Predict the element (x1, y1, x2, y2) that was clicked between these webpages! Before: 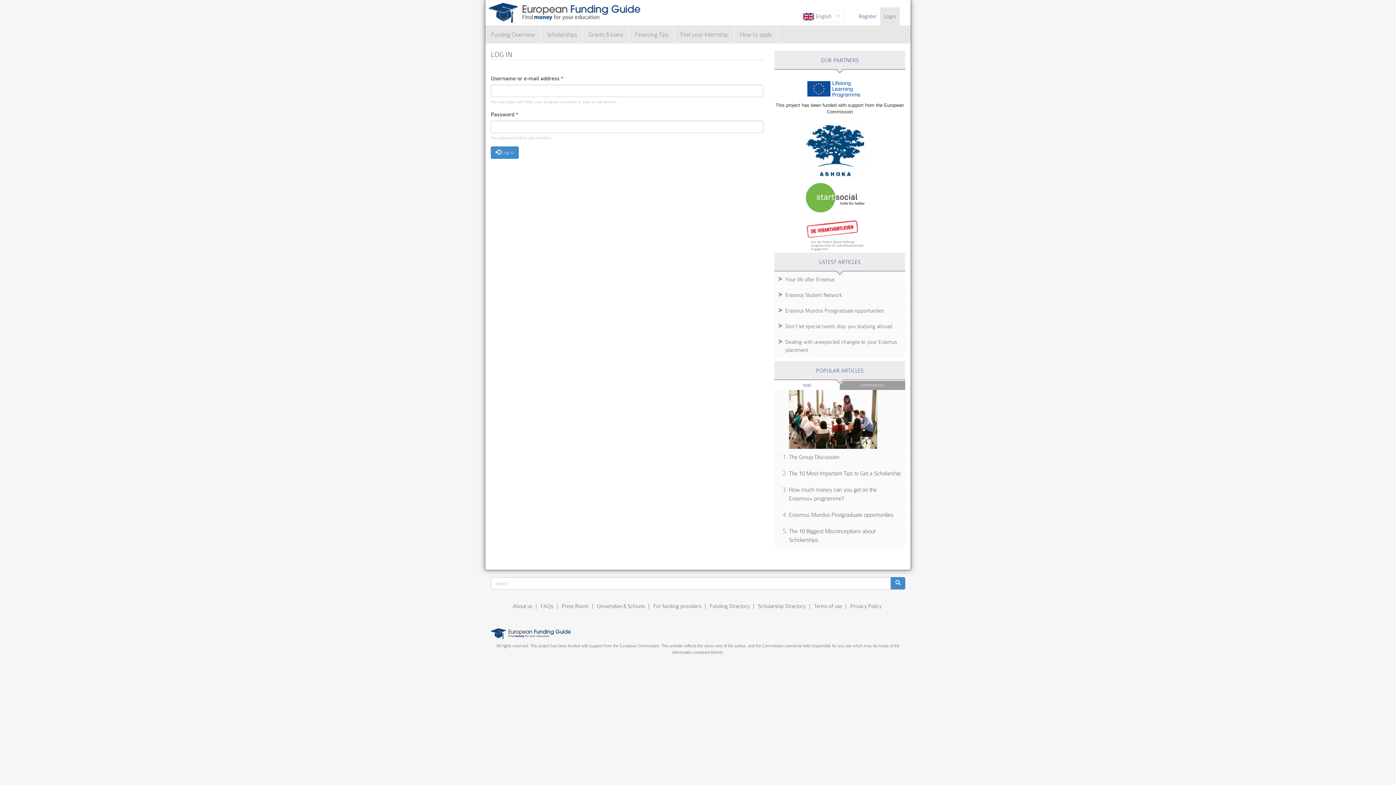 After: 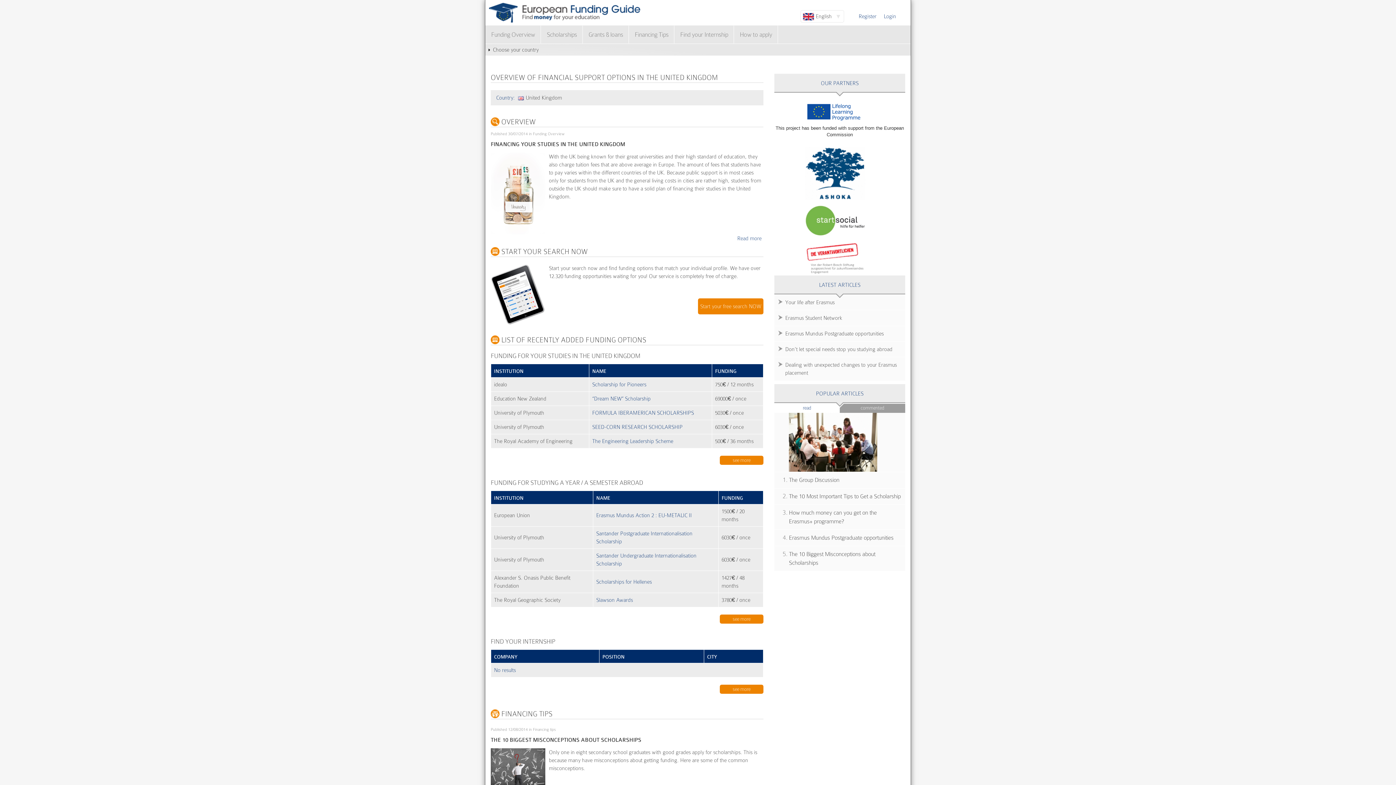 Action: label: Funding Overview bbox: (485, 25, 541, 43)